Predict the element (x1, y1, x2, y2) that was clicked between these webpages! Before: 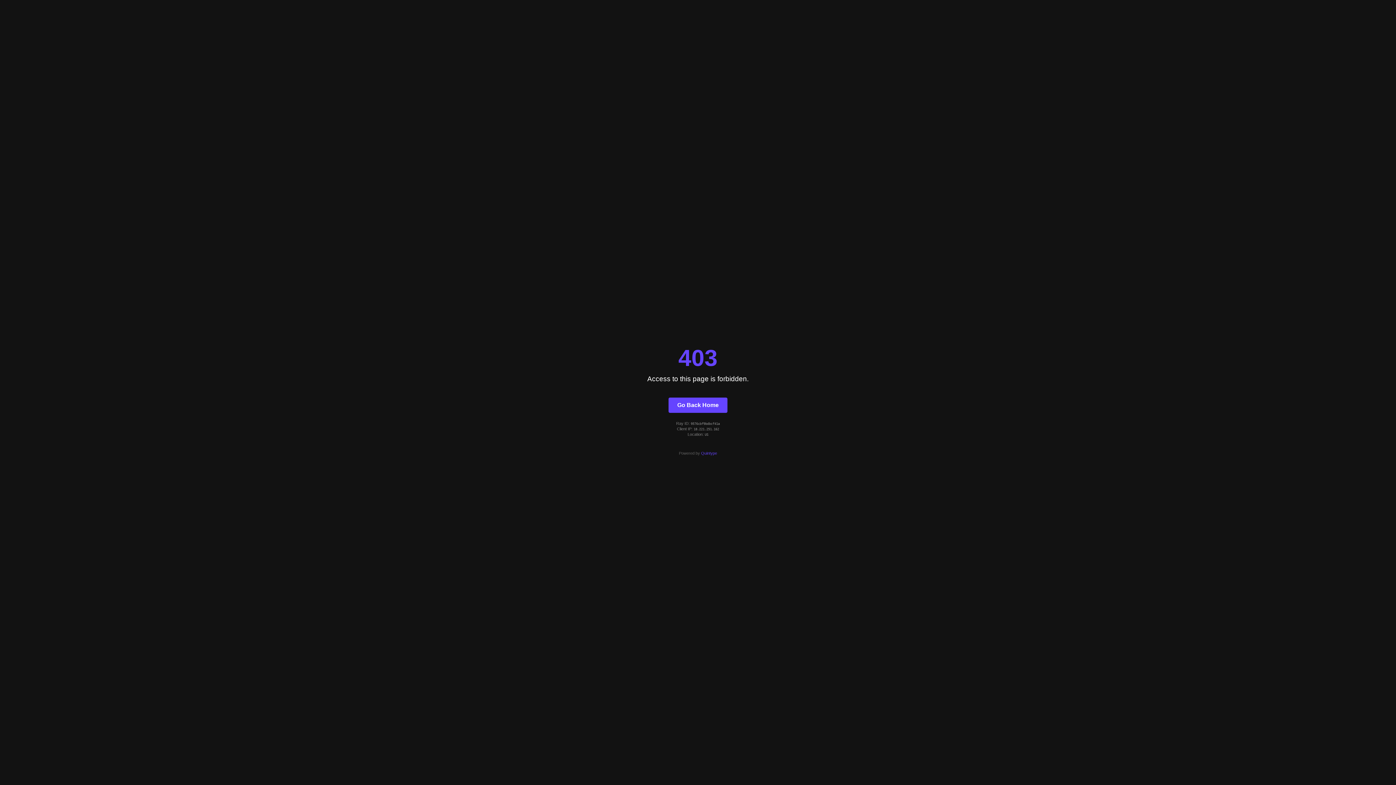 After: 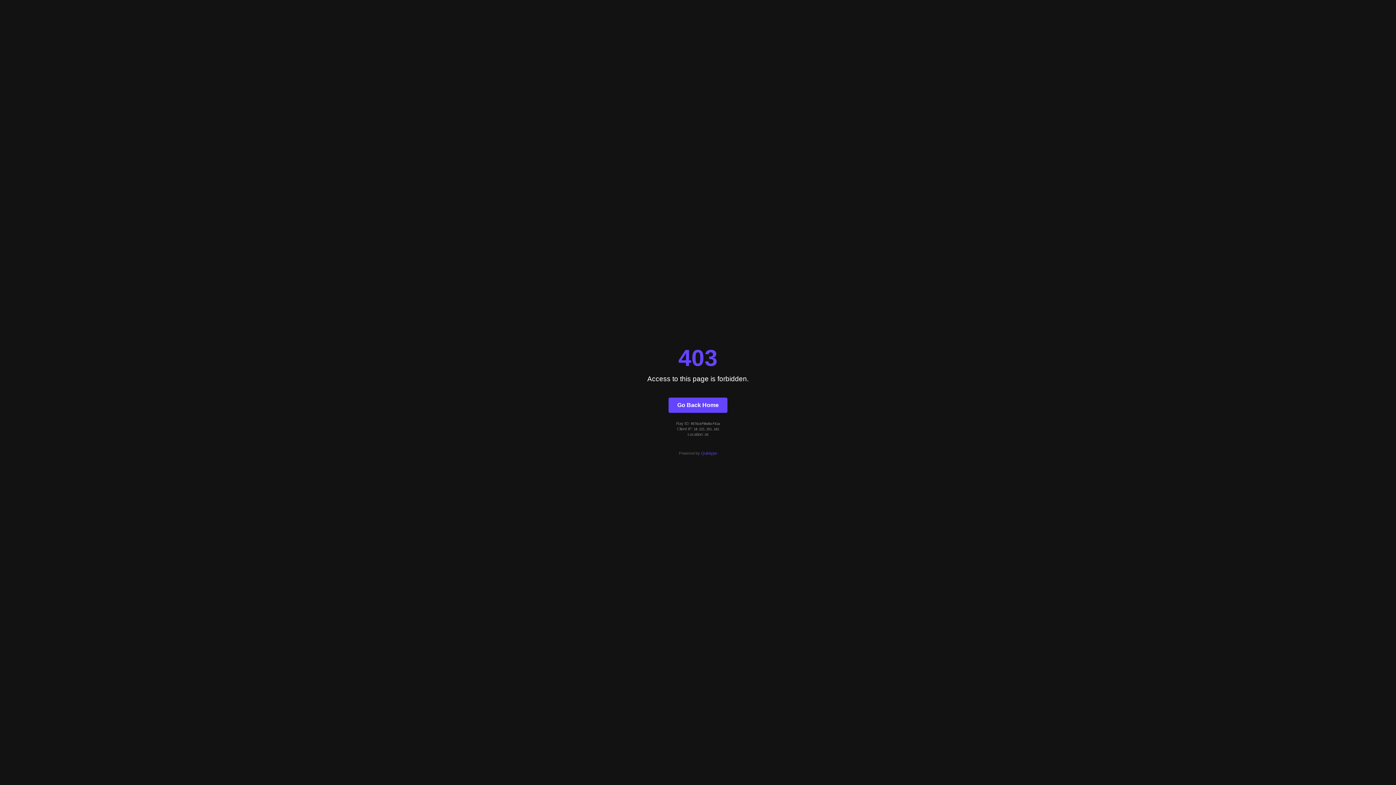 Action: label: Quintype bbox: (701, 451, 717, 455)